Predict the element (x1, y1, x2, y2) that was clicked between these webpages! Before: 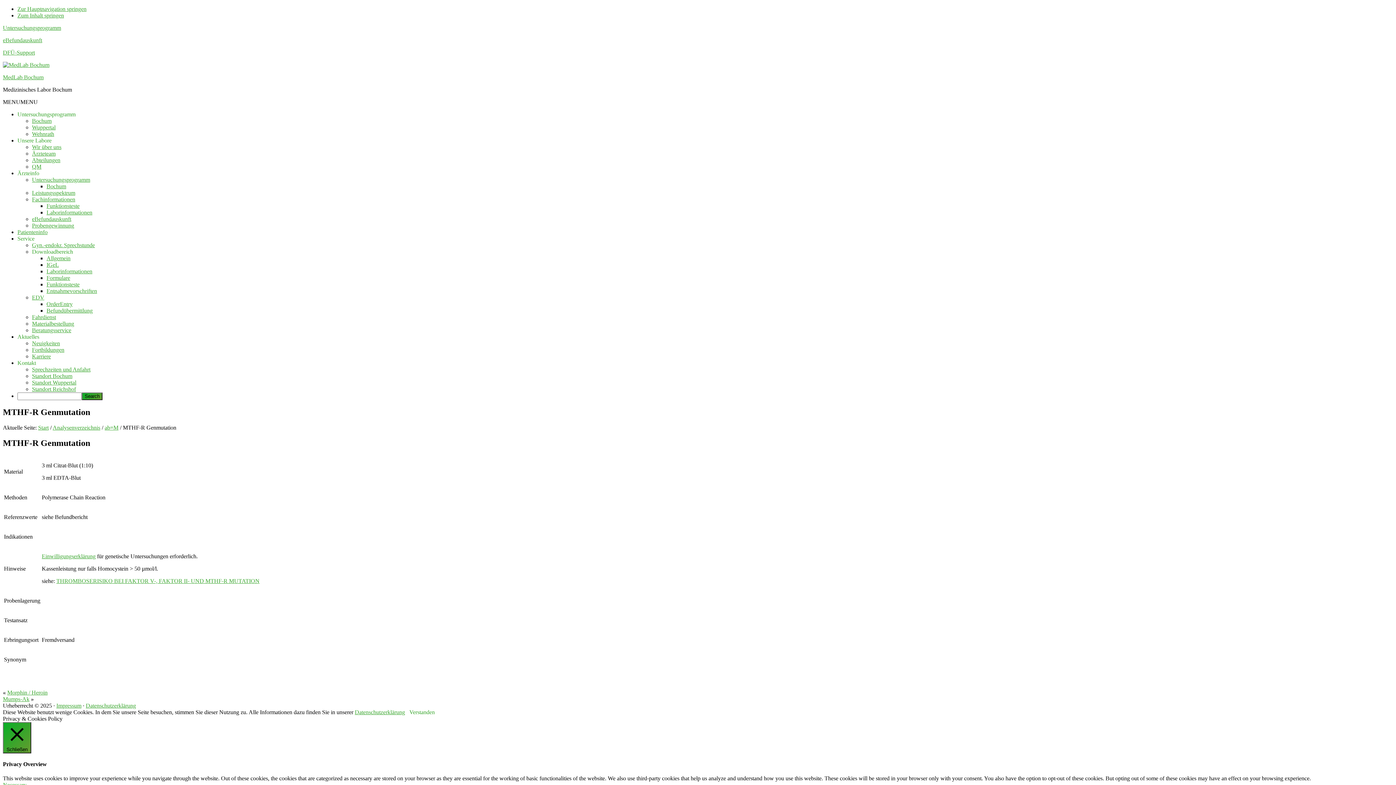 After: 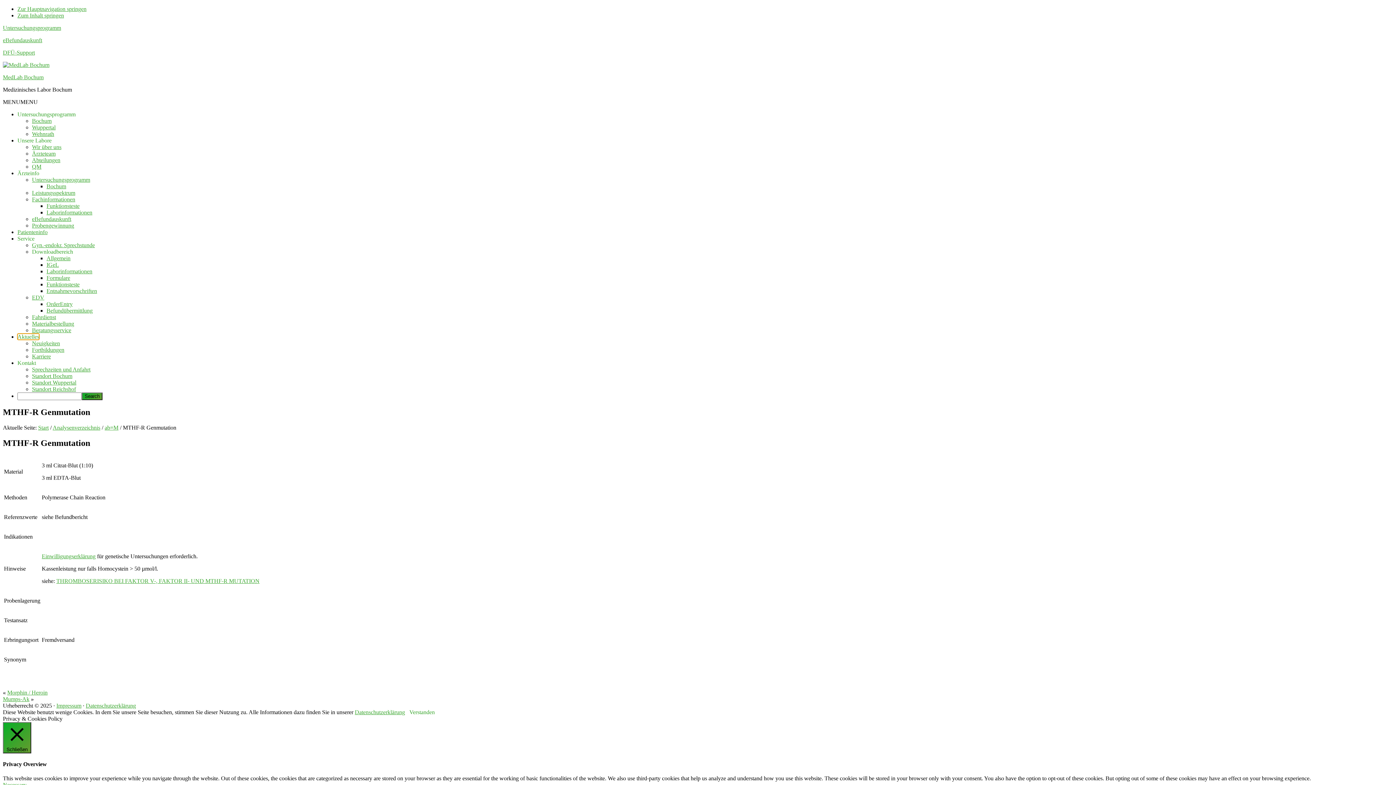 Action: bbox: (17, 333, 39, 340) label: Aktuelles